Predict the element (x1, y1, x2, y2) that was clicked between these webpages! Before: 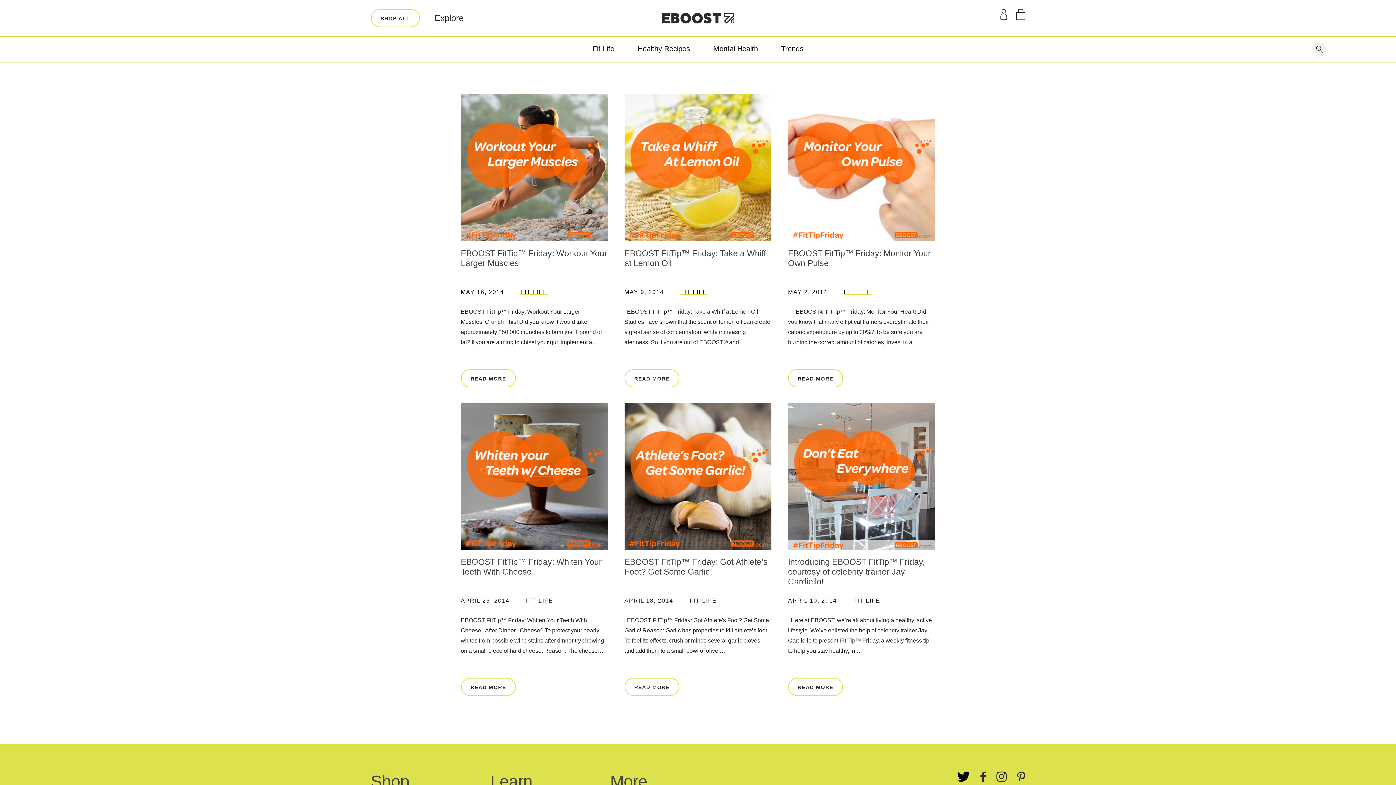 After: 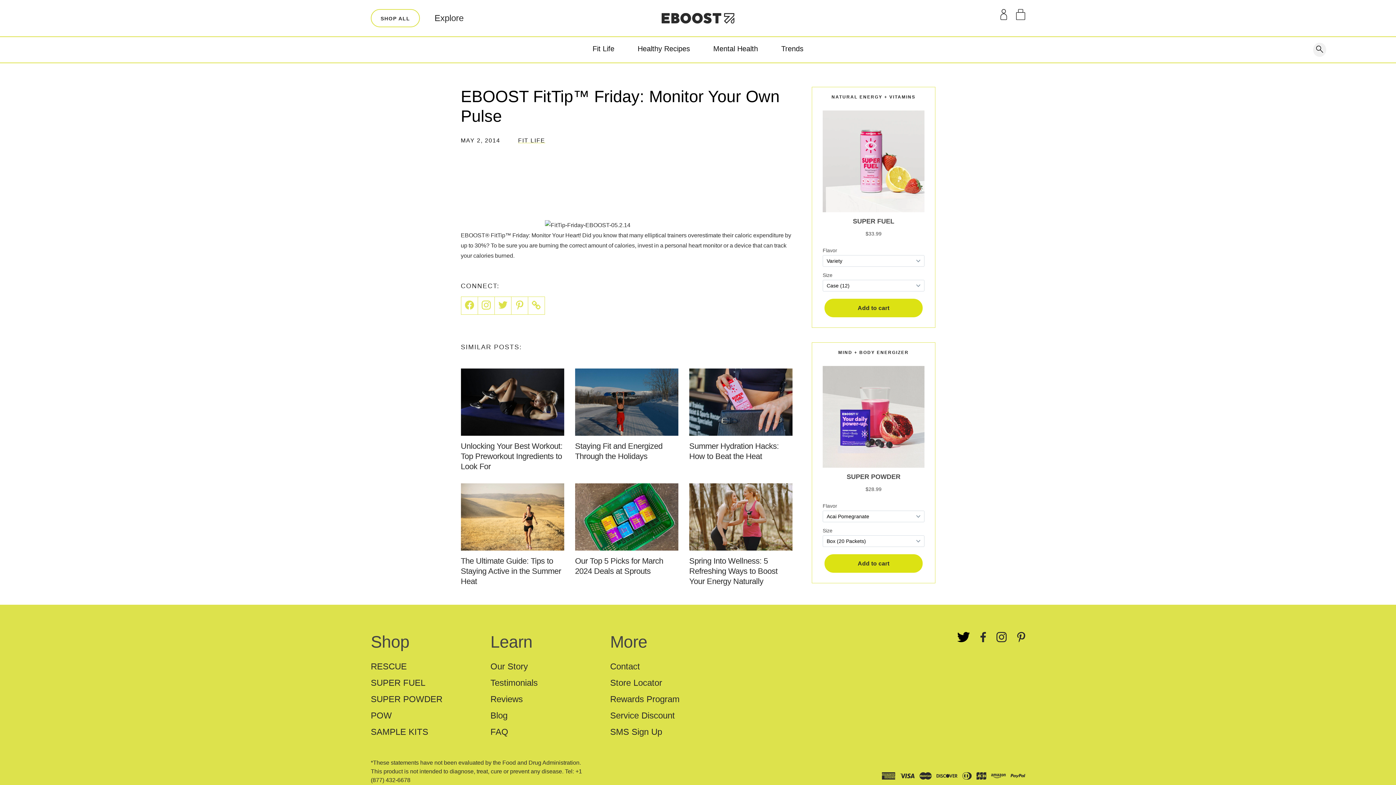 Action: bbox: (788, 94, 935, 241)